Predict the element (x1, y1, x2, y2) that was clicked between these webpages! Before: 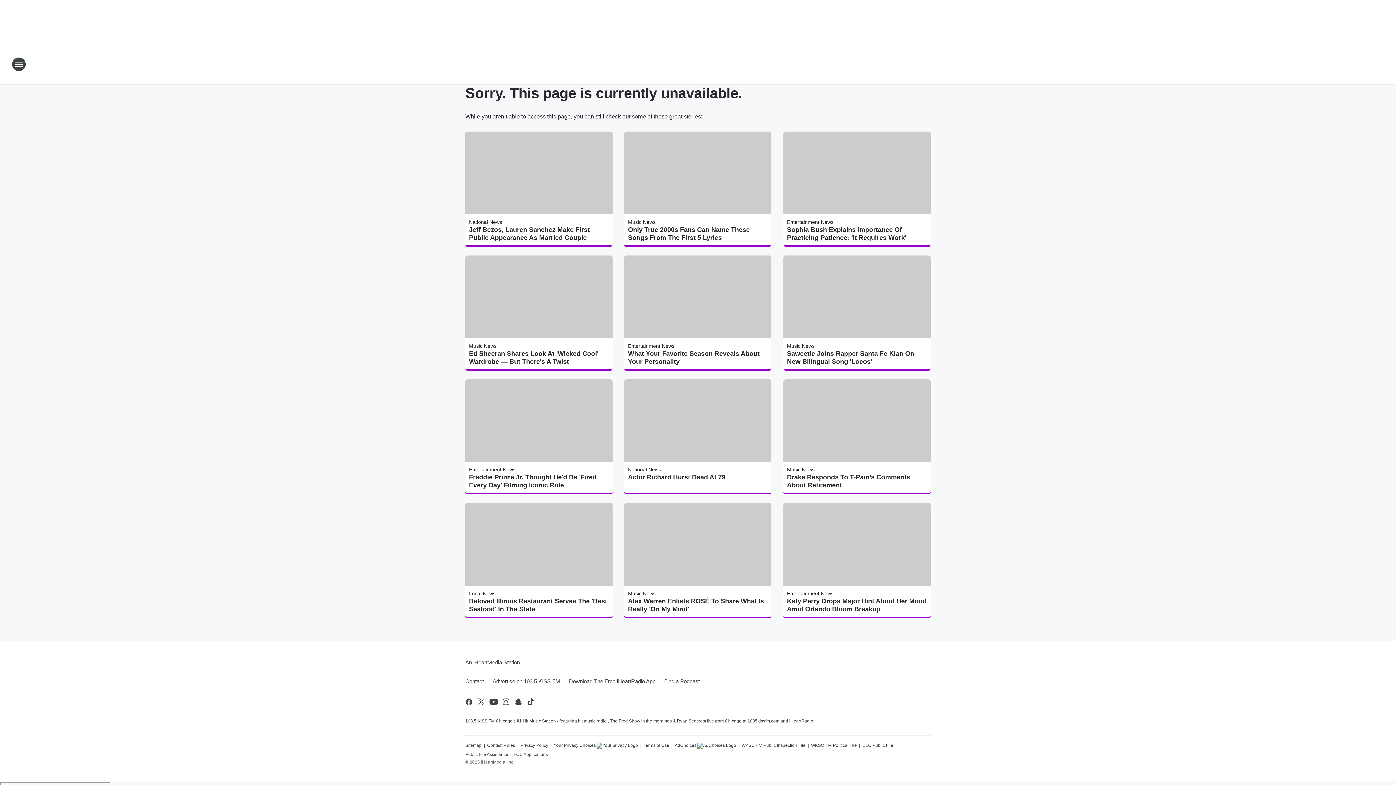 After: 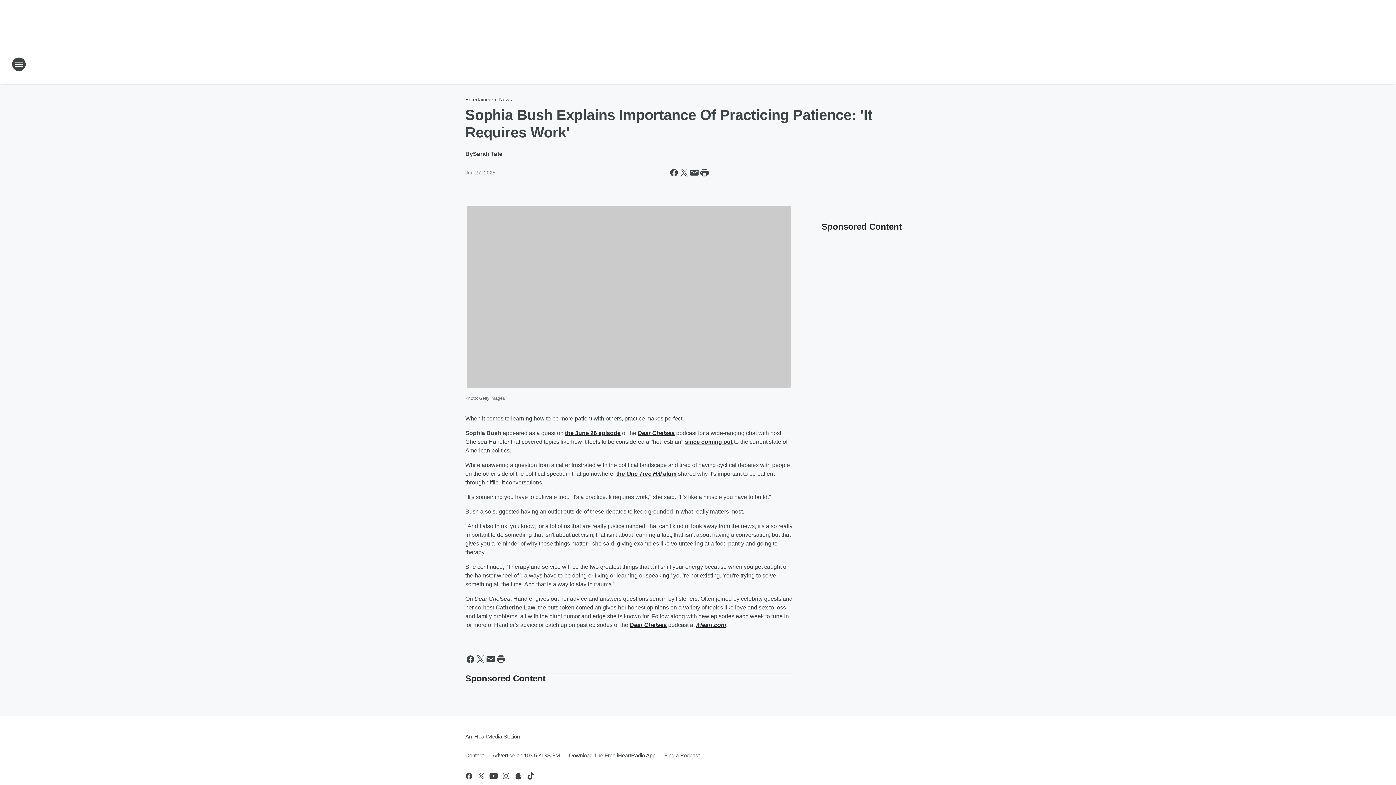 Action: label: Sophia Bush Explains Importance Of Practicing Patience: 'It Requires Work' bbox: (787, 225, 927, 241)